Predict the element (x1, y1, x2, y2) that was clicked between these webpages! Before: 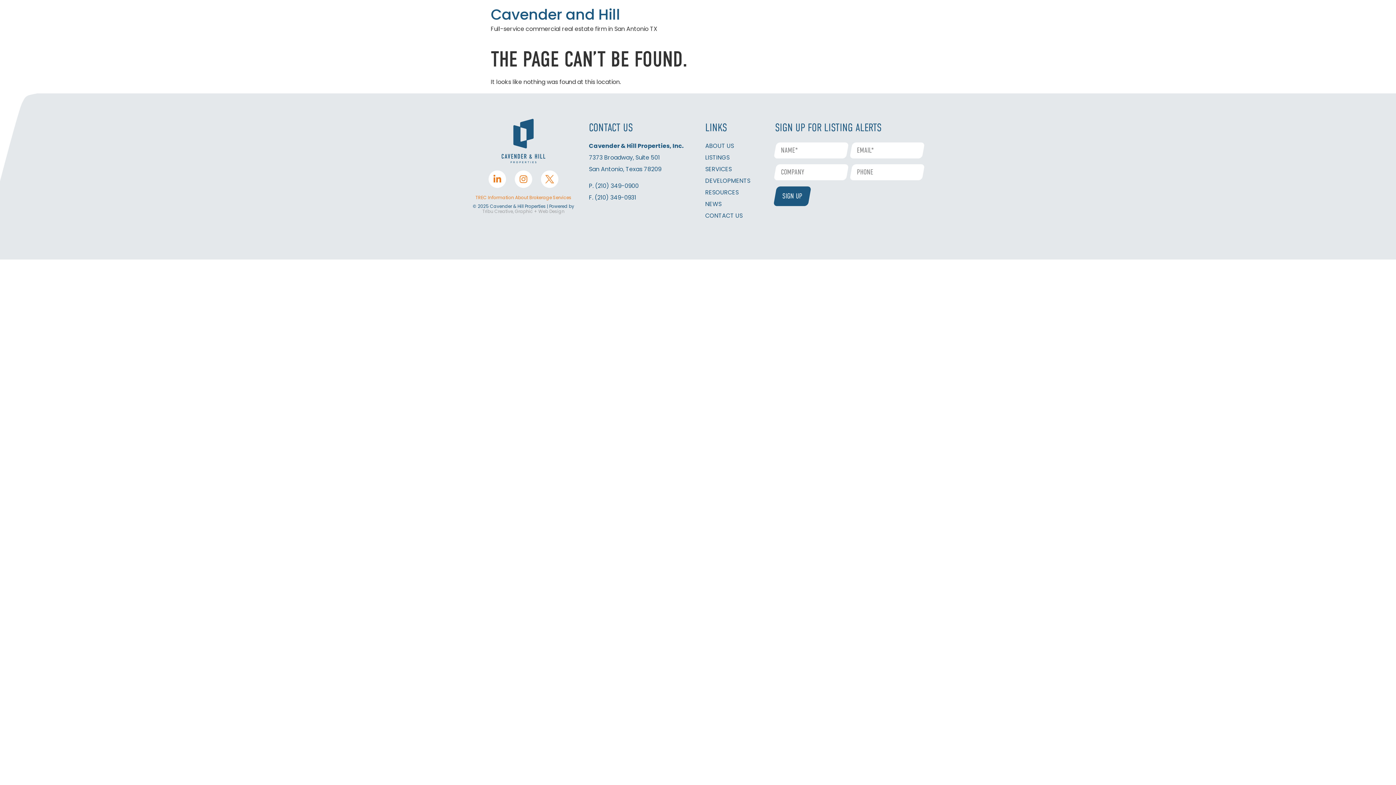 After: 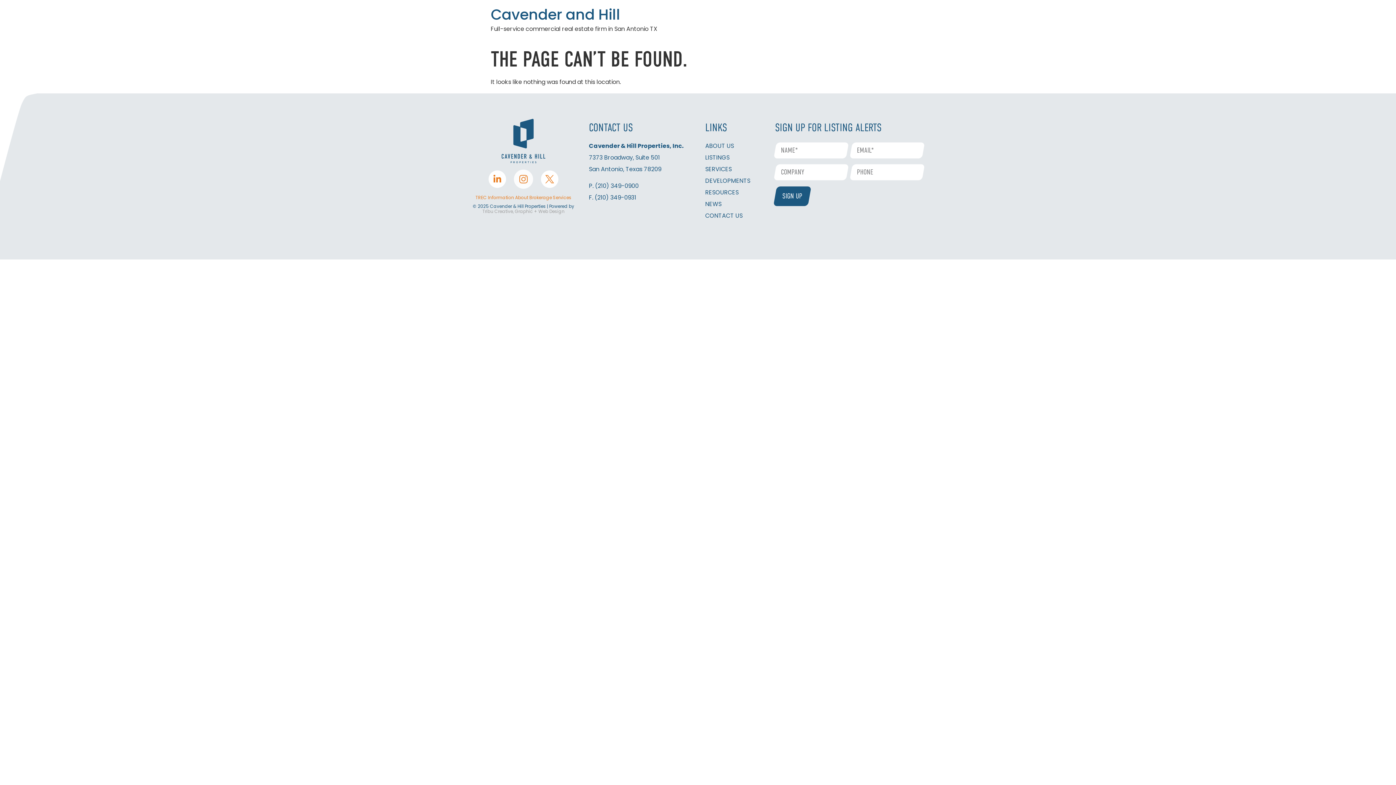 Action: bbox: (514, 170, 532, 187) label: Instagram